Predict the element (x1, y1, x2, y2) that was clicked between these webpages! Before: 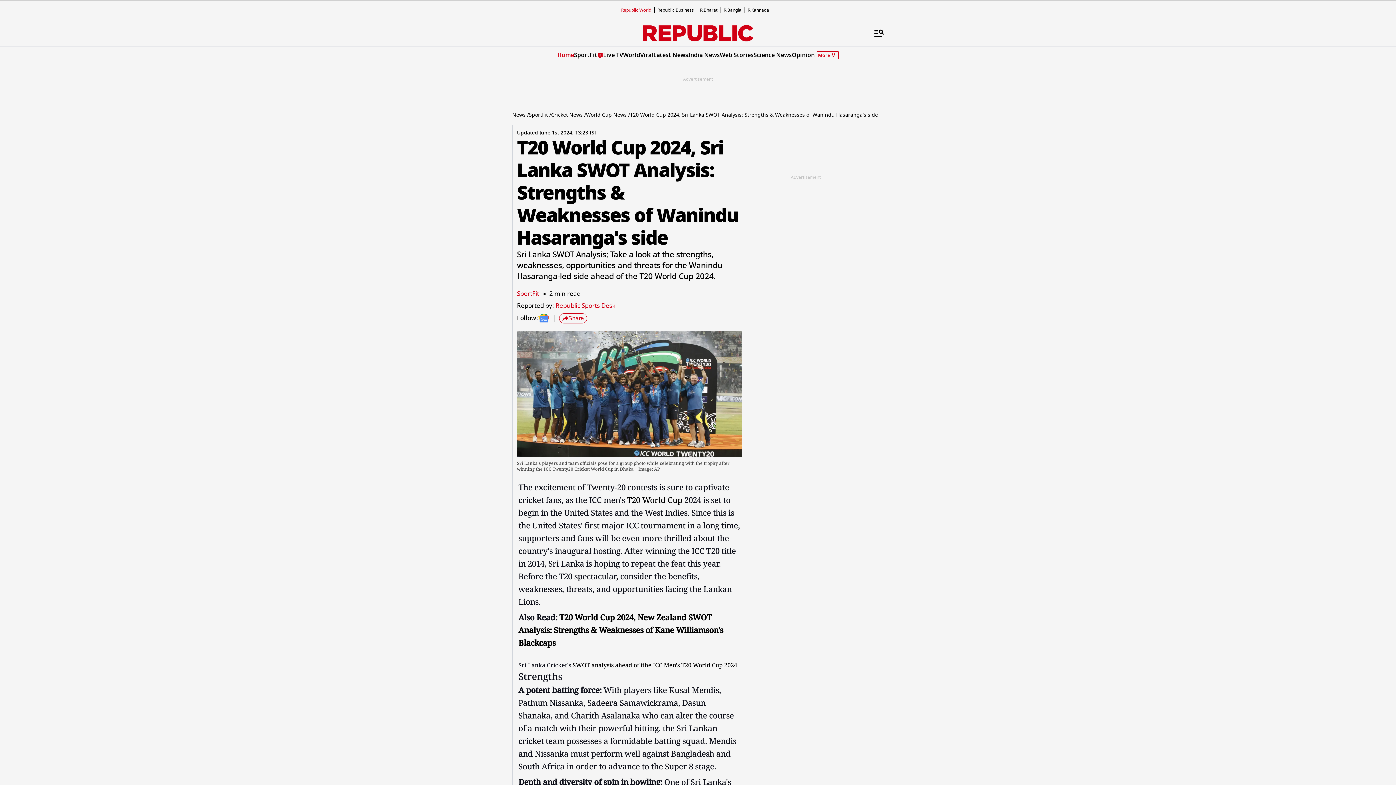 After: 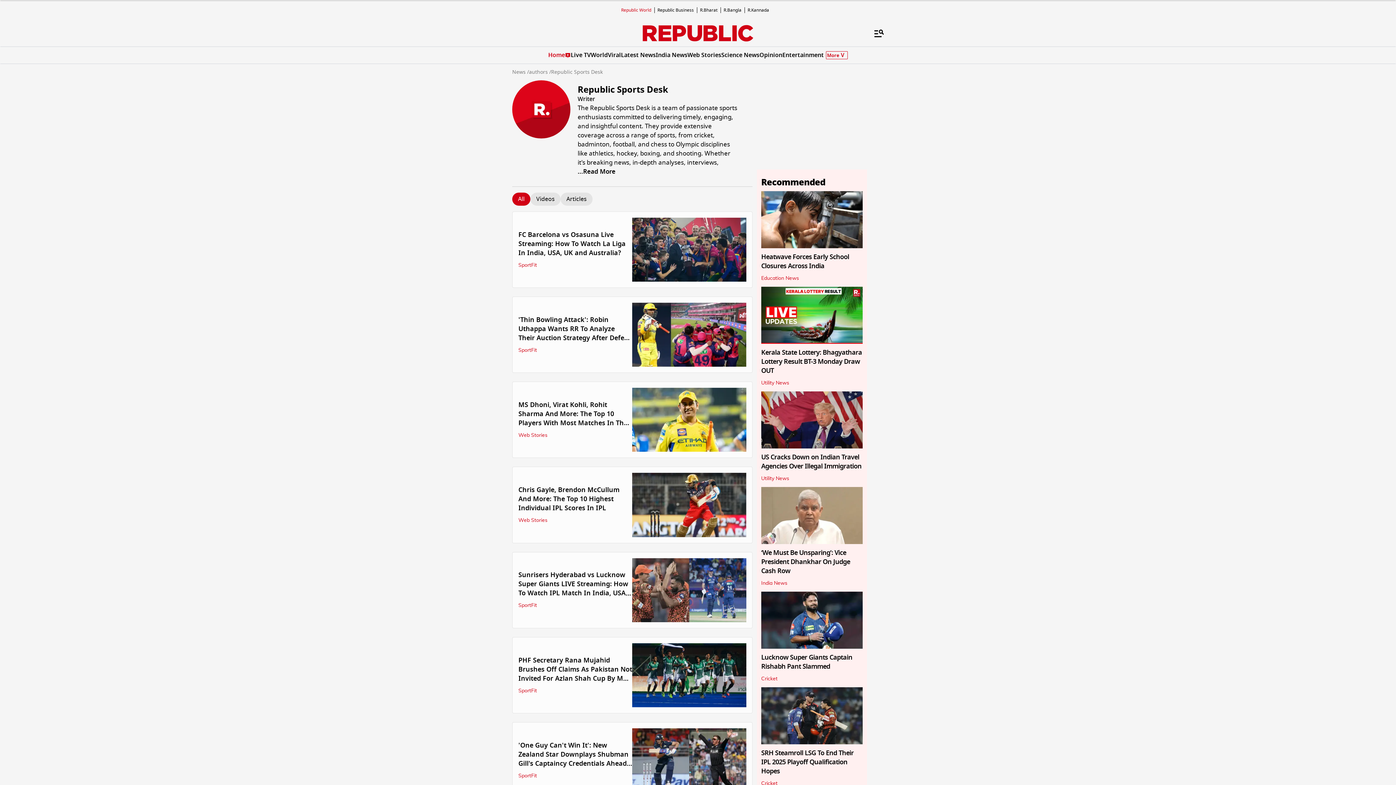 Action: bbox: (555, 301, 615, 310) label: Republic Sports Desk